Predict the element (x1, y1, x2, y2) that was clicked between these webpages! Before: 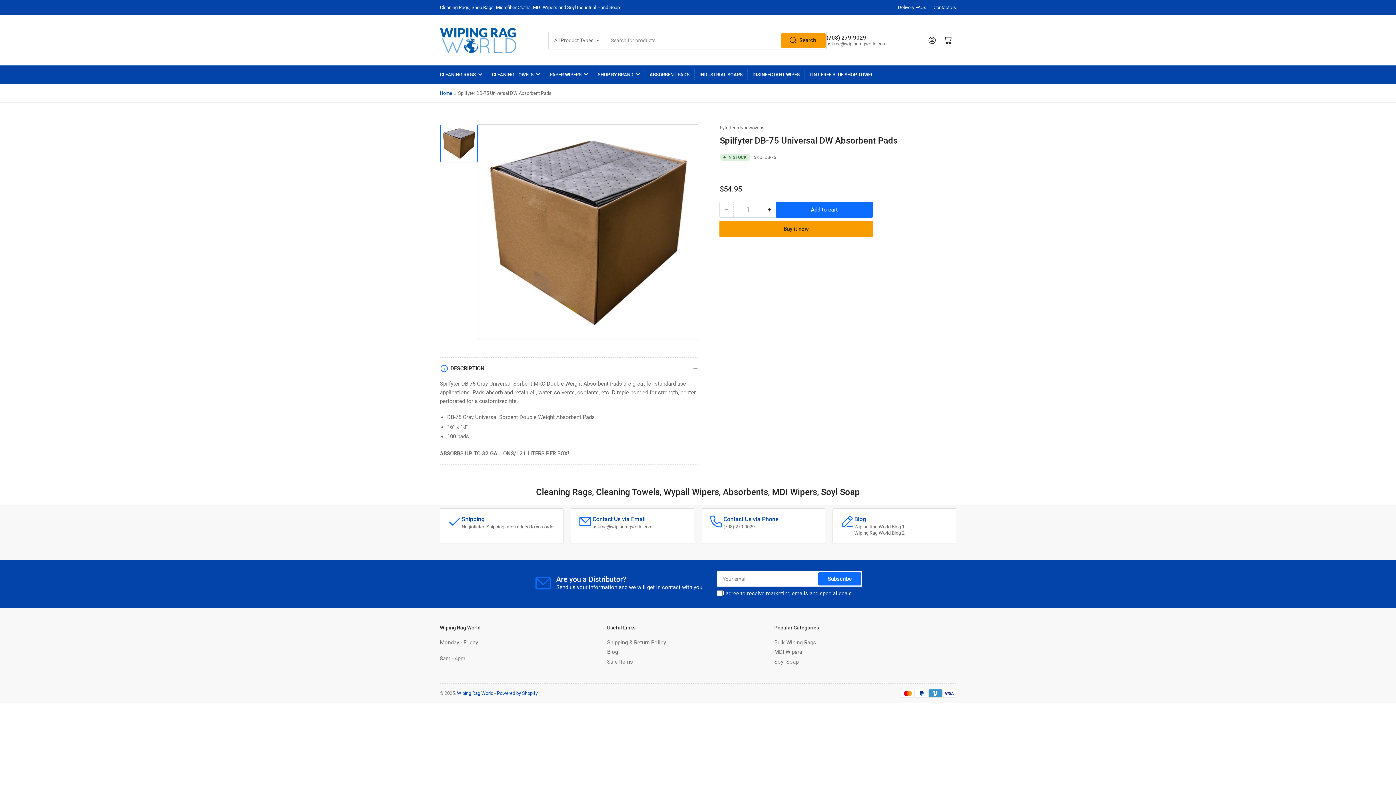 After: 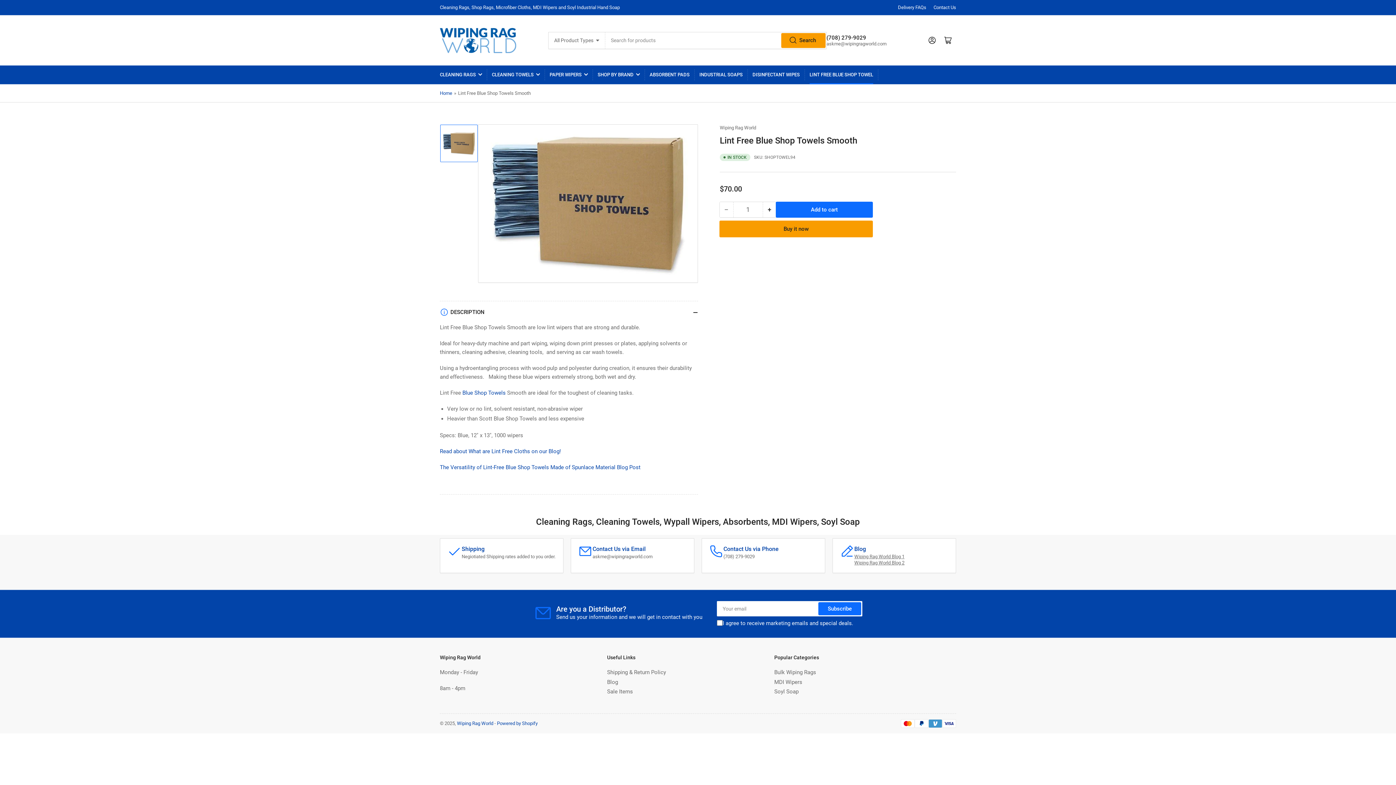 Action: label: LINT FREE BLUE SHOP TOWEL bbox: (809, 65, 873, 83)